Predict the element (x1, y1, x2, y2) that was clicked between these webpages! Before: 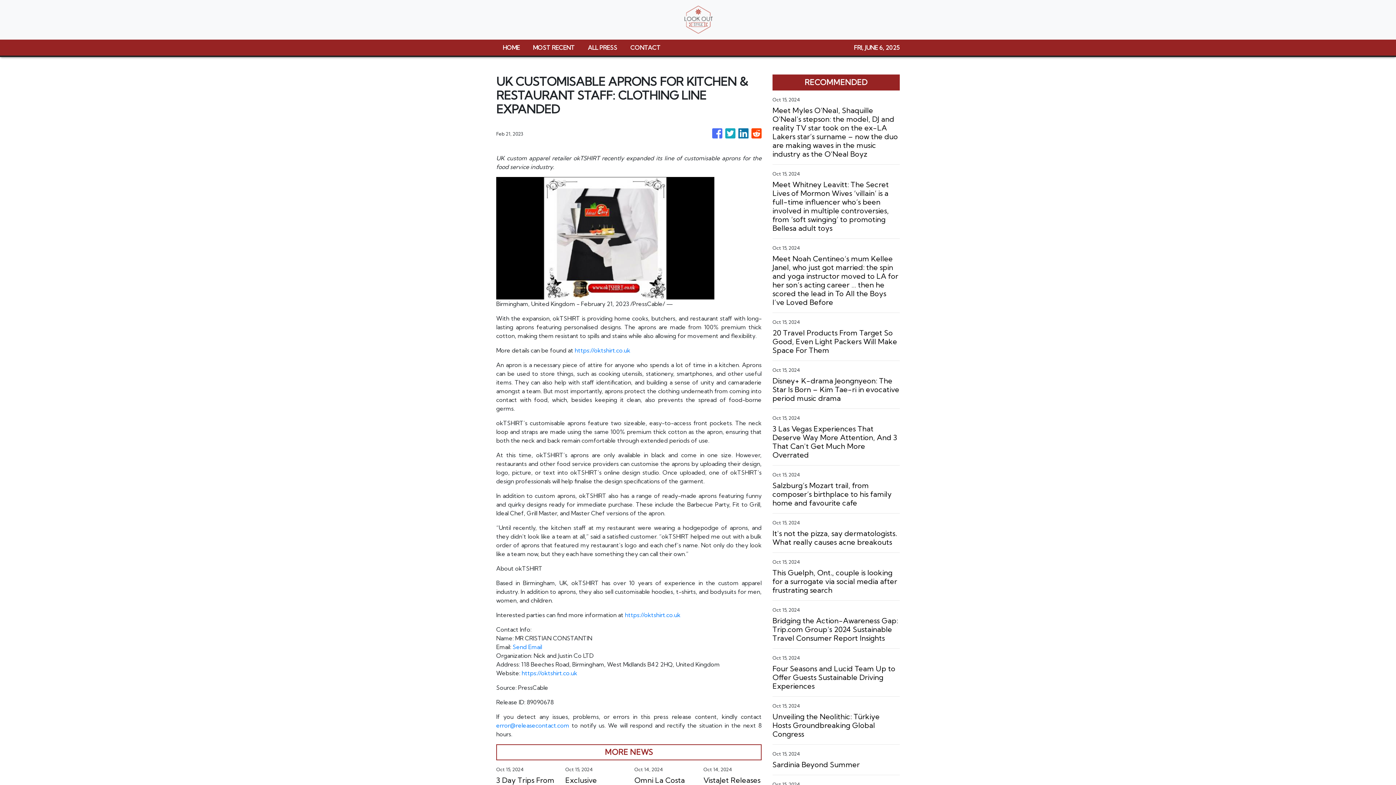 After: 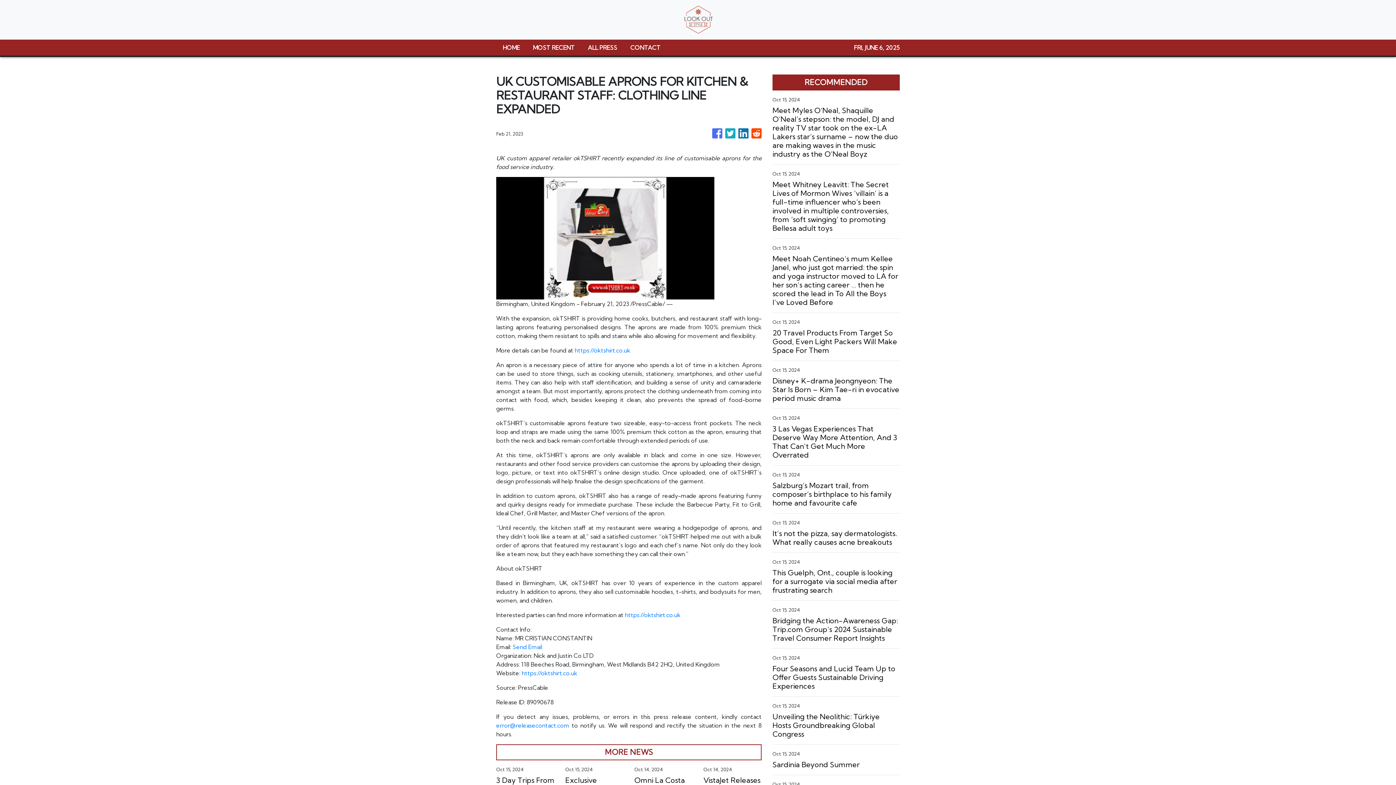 Action: label: error@releasecontact.com bbox: (496, 722, 569, 729)